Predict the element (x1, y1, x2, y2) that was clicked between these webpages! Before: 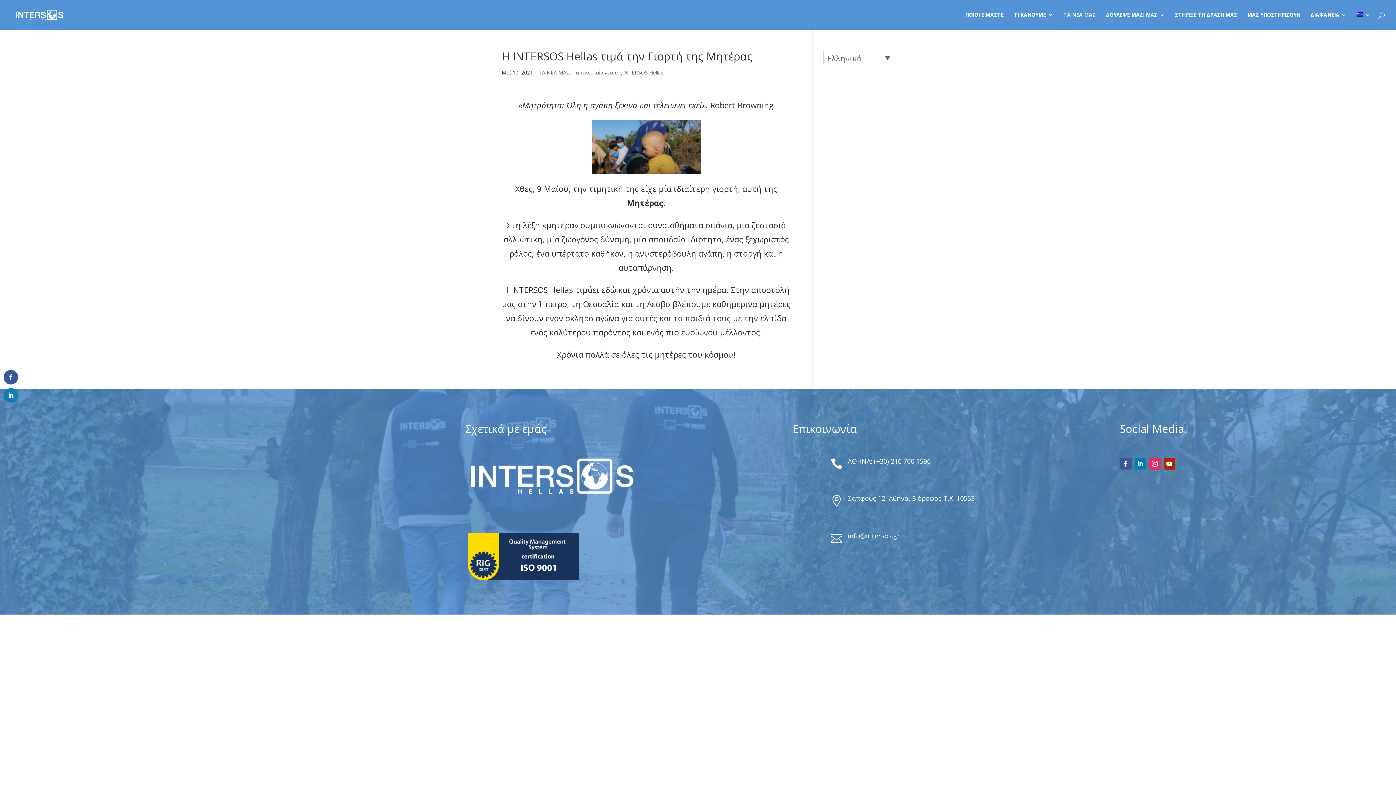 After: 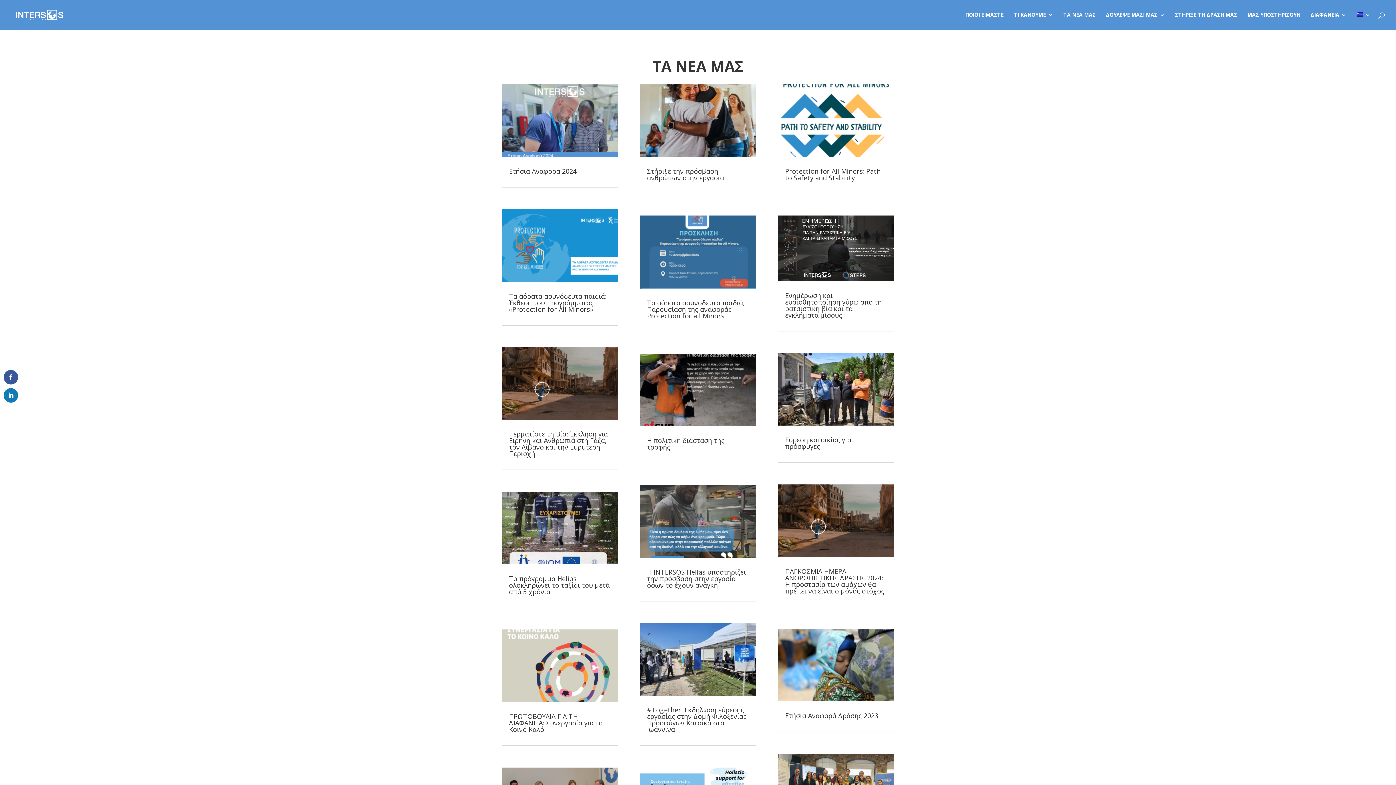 Action: label: ΤΑ ΝΕΑ ΜΑΣ bbox: (1063, 12, 1096, 29)